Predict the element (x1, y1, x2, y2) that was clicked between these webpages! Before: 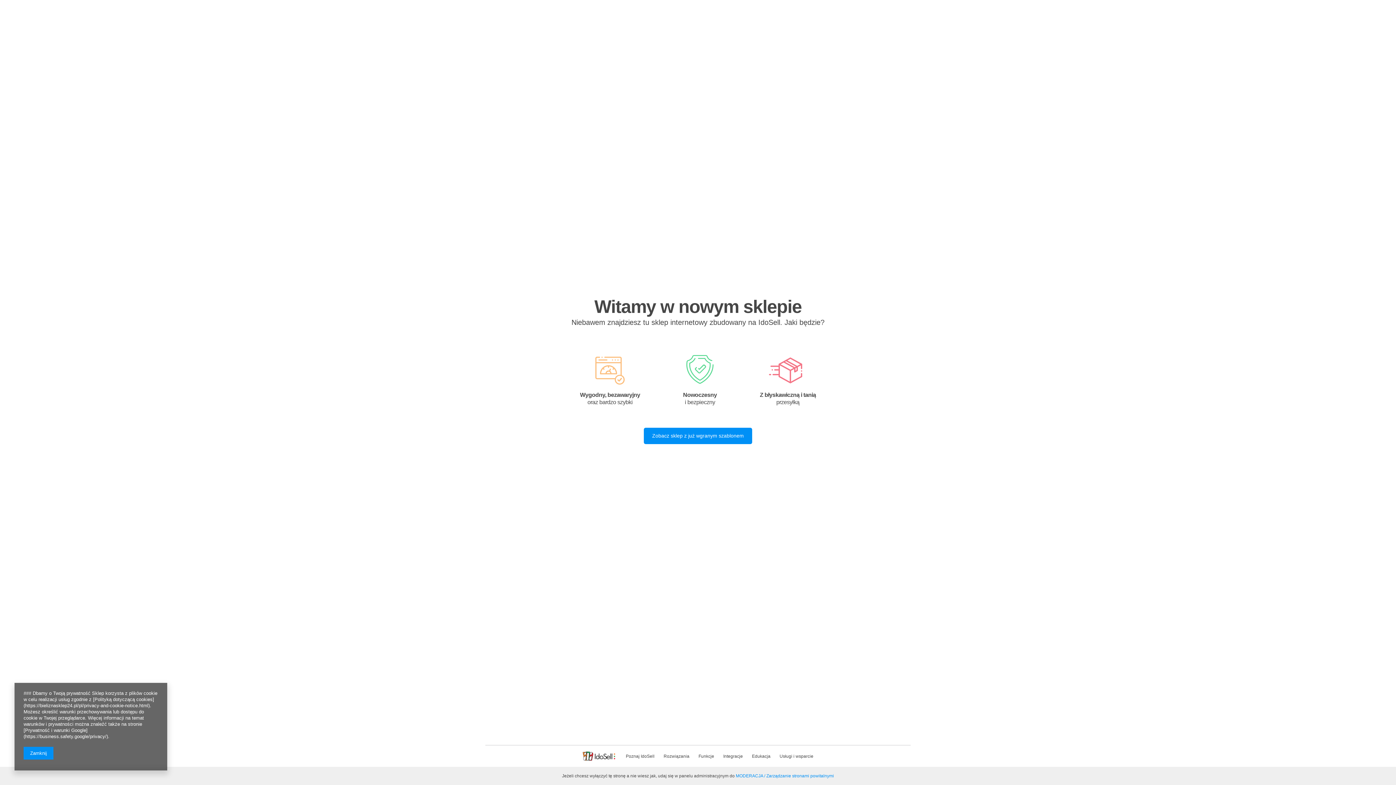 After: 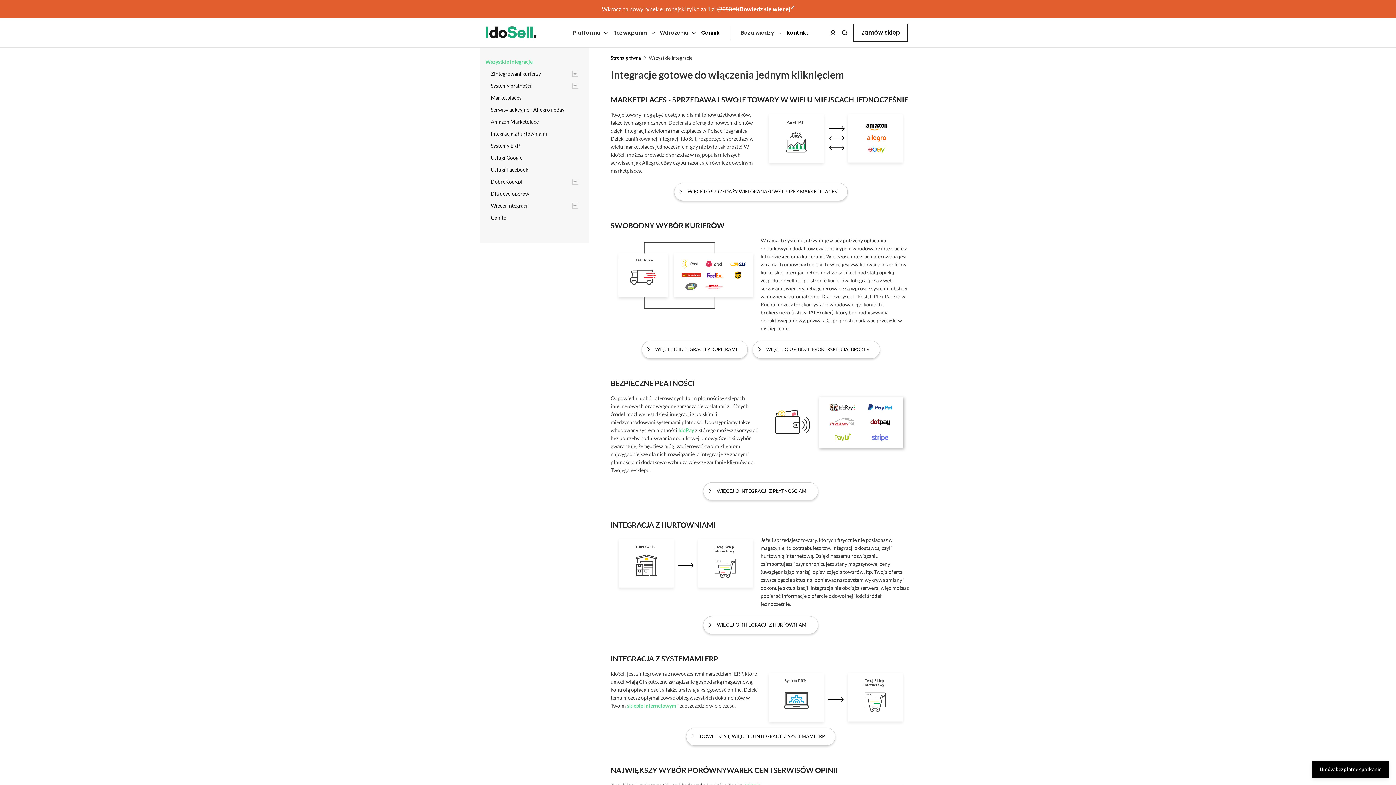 Action: label: Integracje bbox: (718, 752, 747, 760)